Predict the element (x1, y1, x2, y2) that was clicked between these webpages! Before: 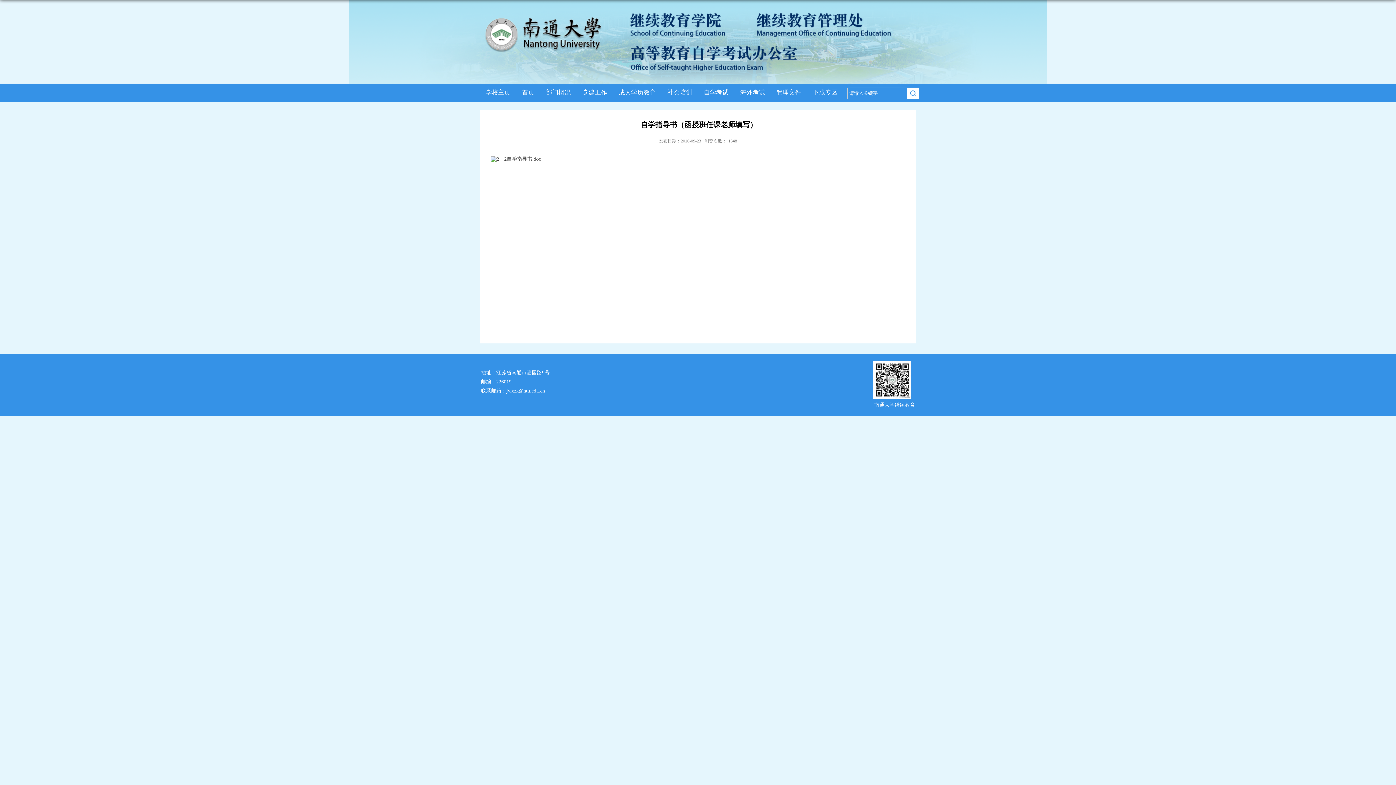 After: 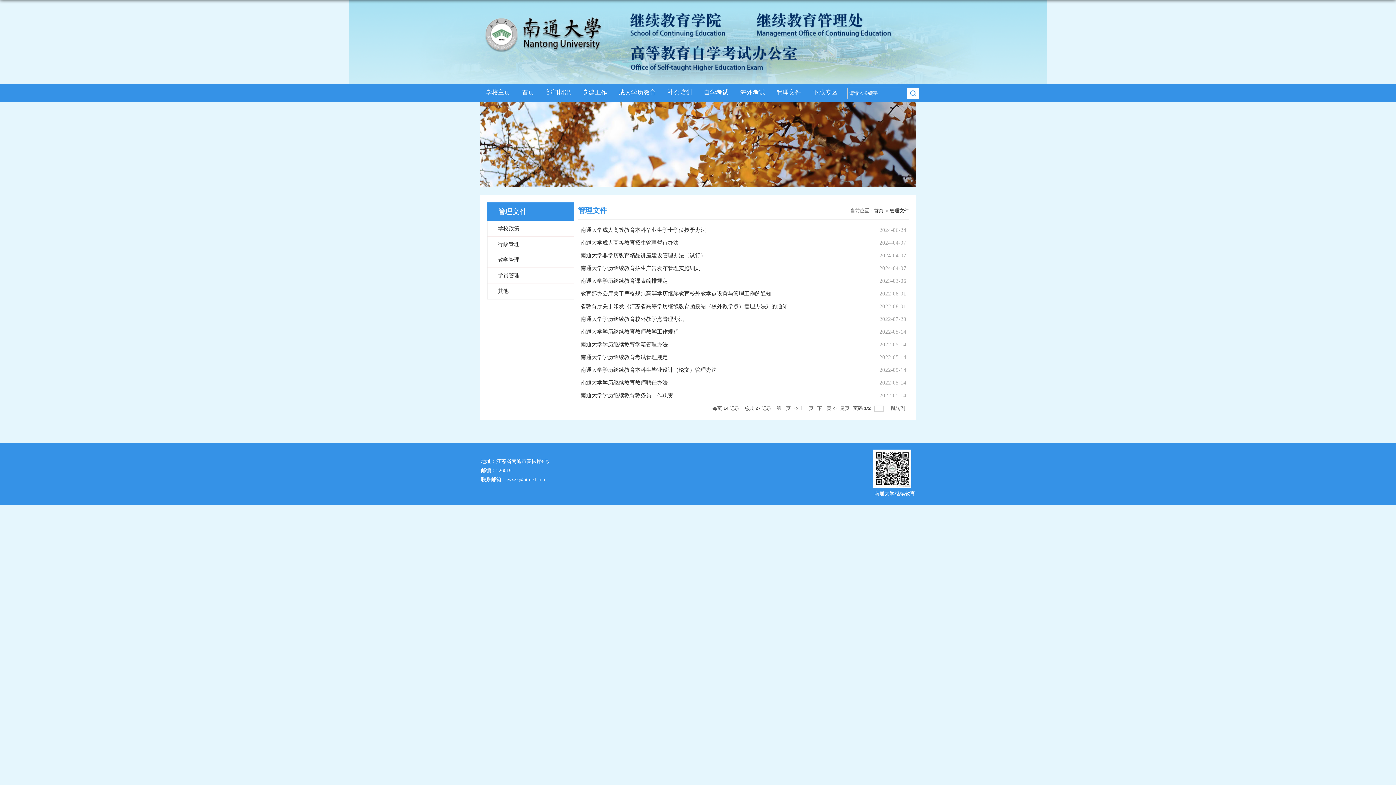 Action: label: 管理文件 bbox: (770, 83, 807, 101)